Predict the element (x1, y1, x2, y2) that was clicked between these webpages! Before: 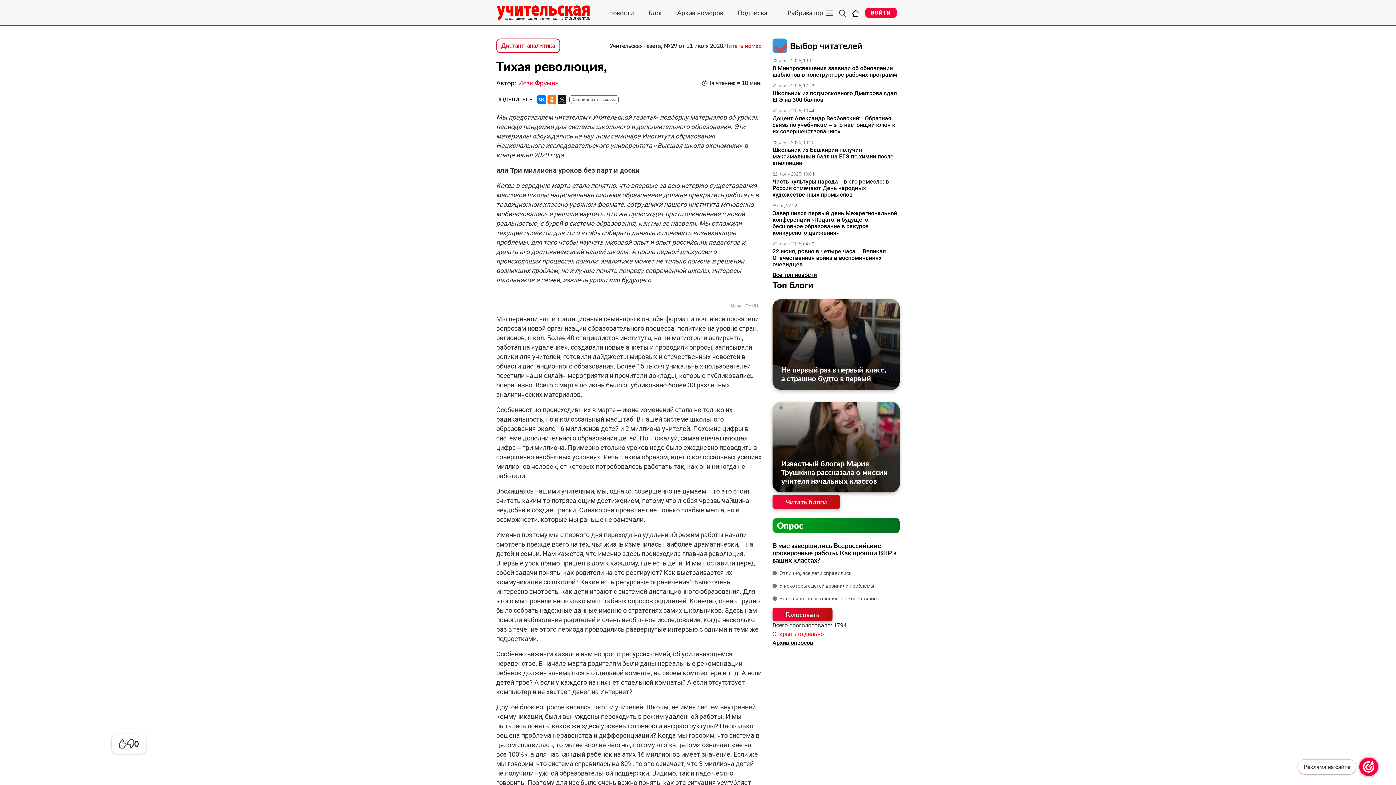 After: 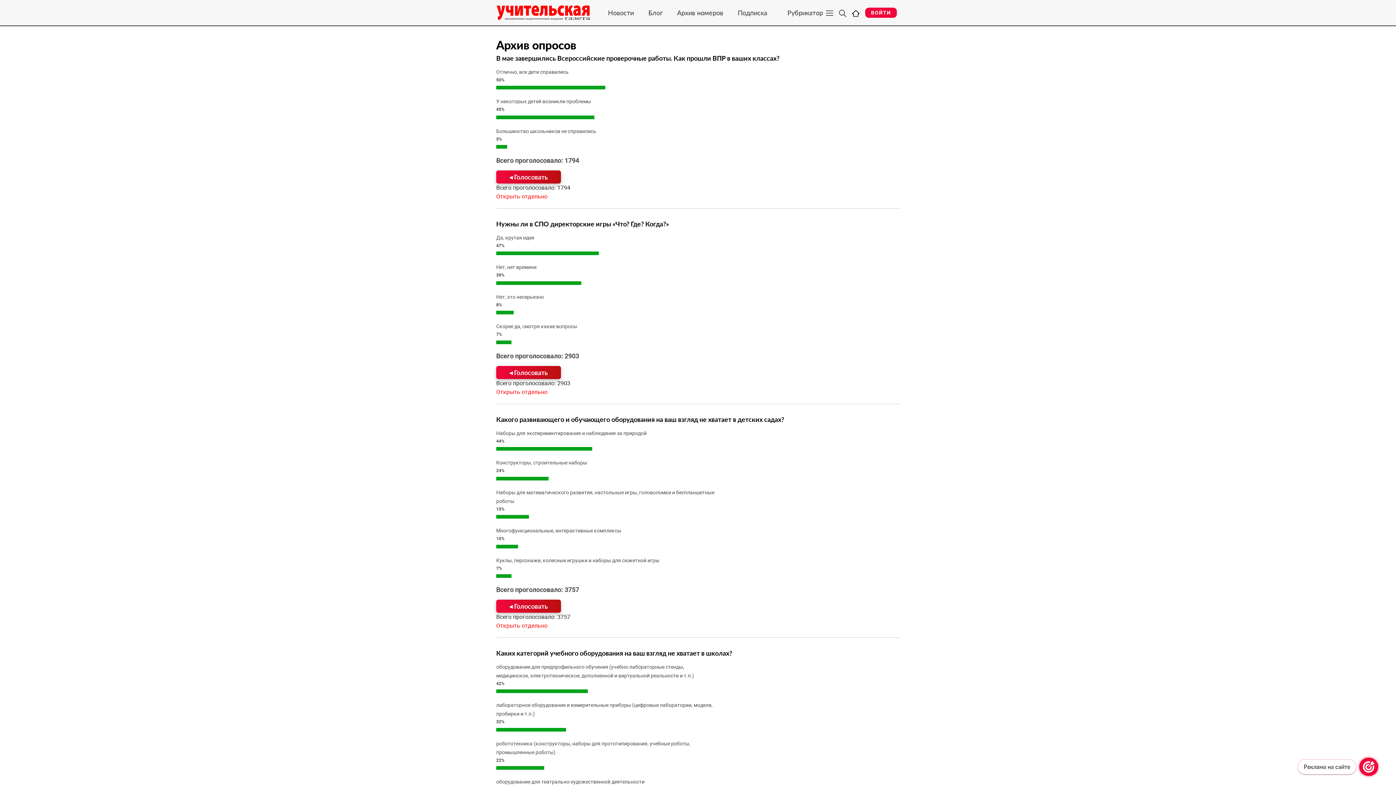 Action: label: Архив опросов bbox: (772, 639, 813, 646)